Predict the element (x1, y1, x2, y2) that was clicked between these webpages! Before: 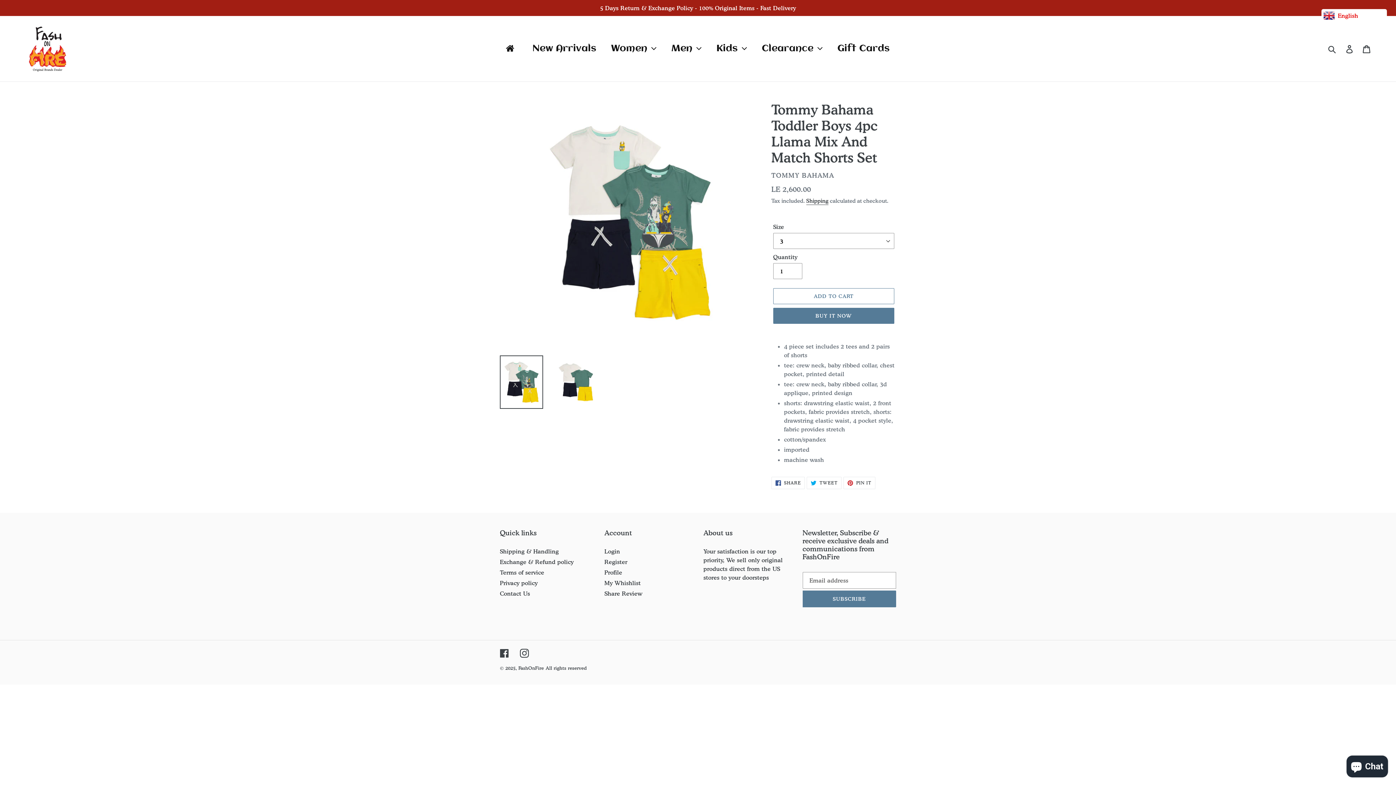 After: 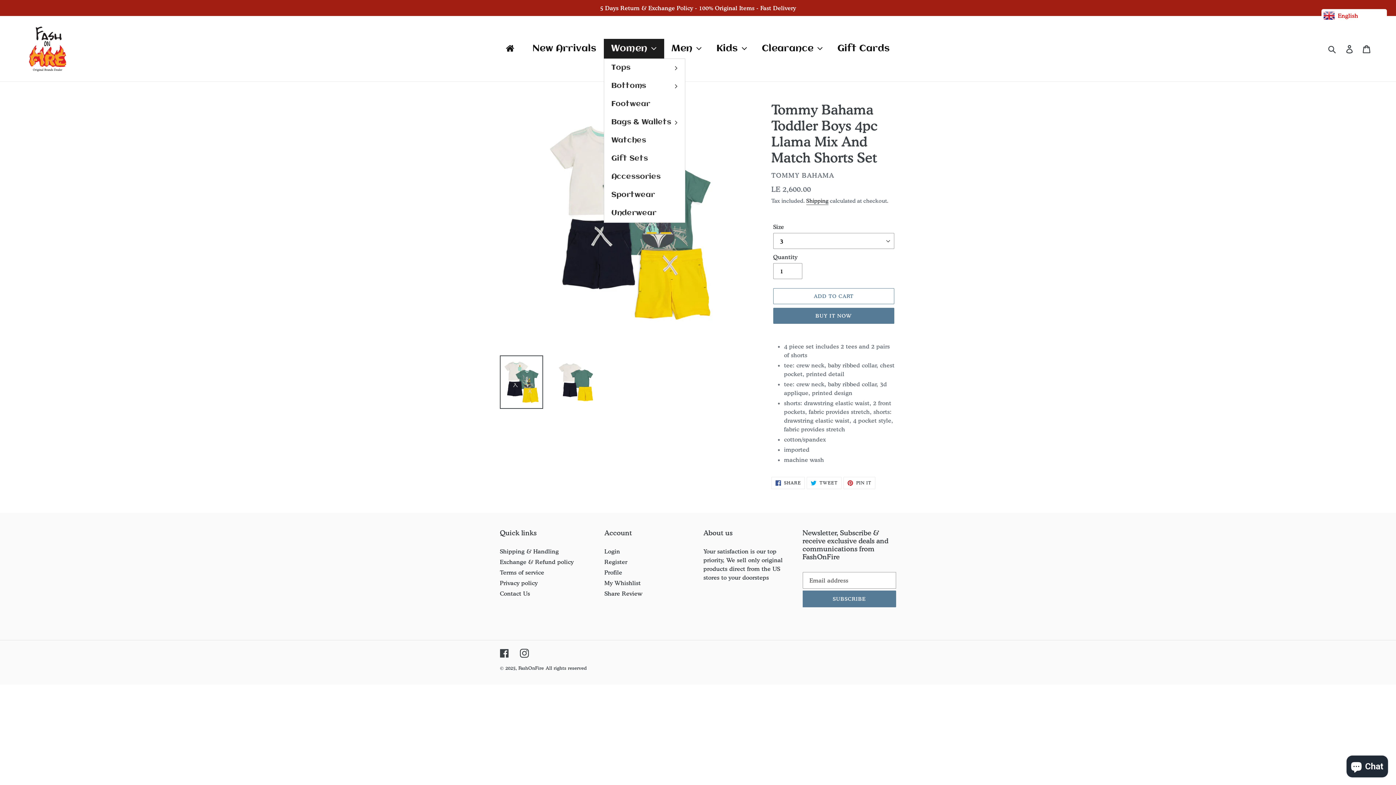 Action: label: Women bbox: (603, 38, 664, 58)